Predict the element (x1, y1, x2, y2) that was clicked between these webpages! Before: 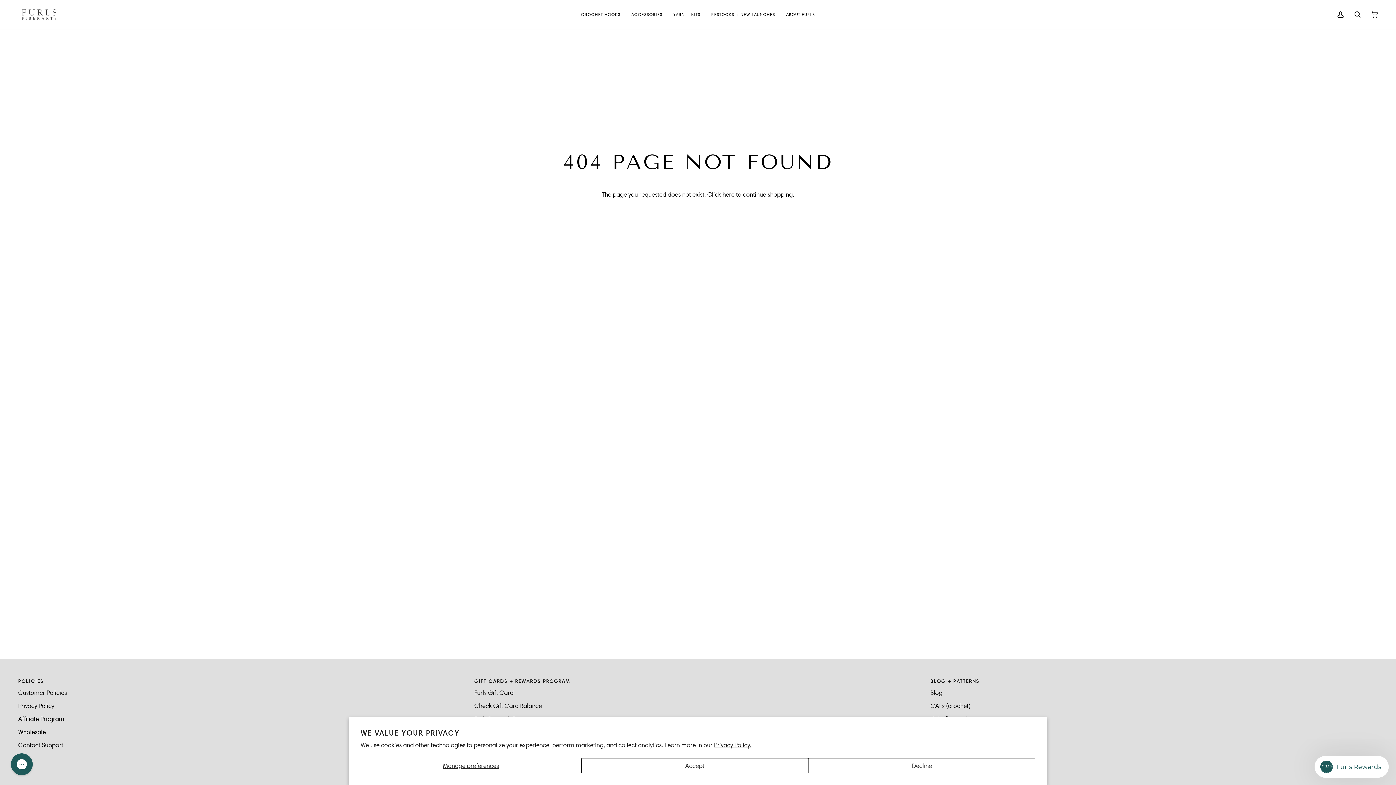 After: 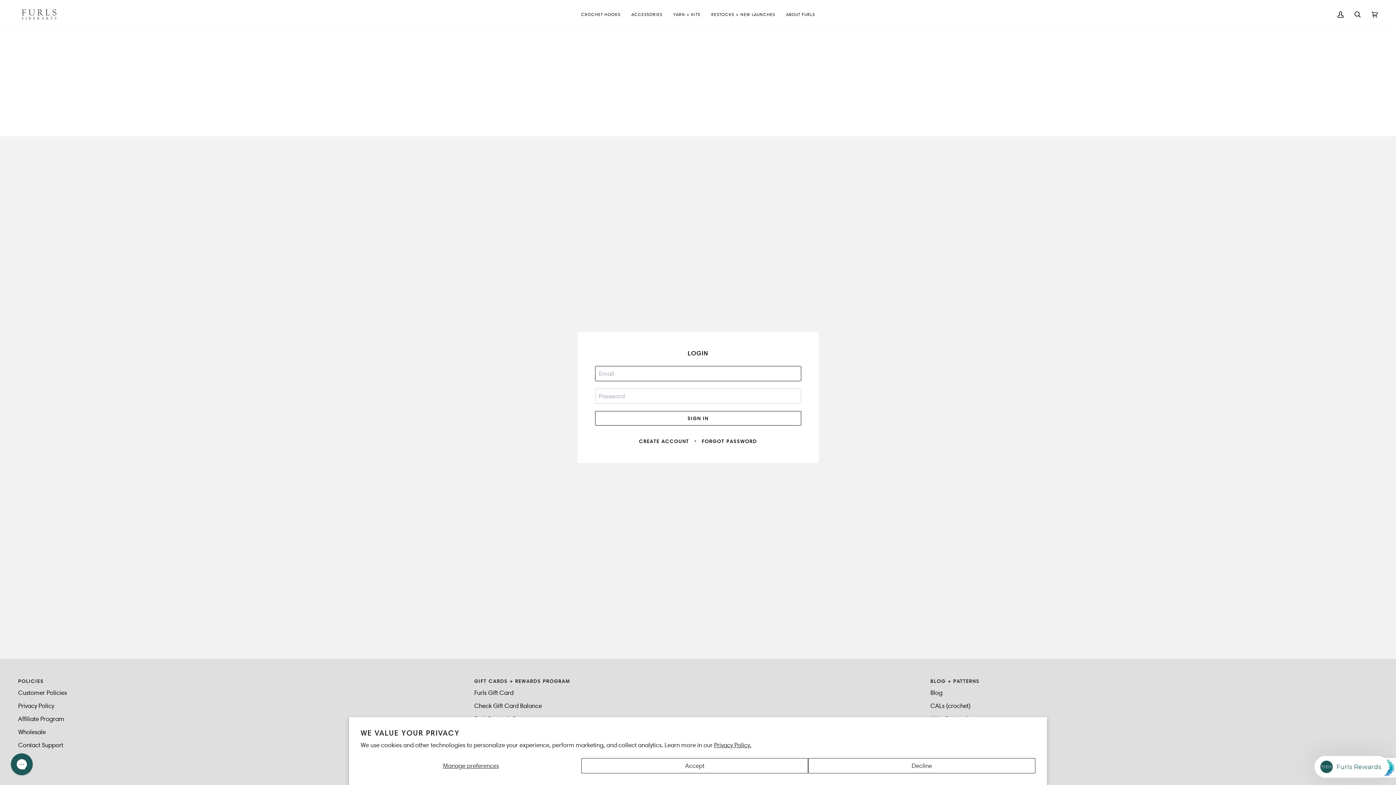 Action: label: My Account bbox: (1332, 0, 1349, 28)